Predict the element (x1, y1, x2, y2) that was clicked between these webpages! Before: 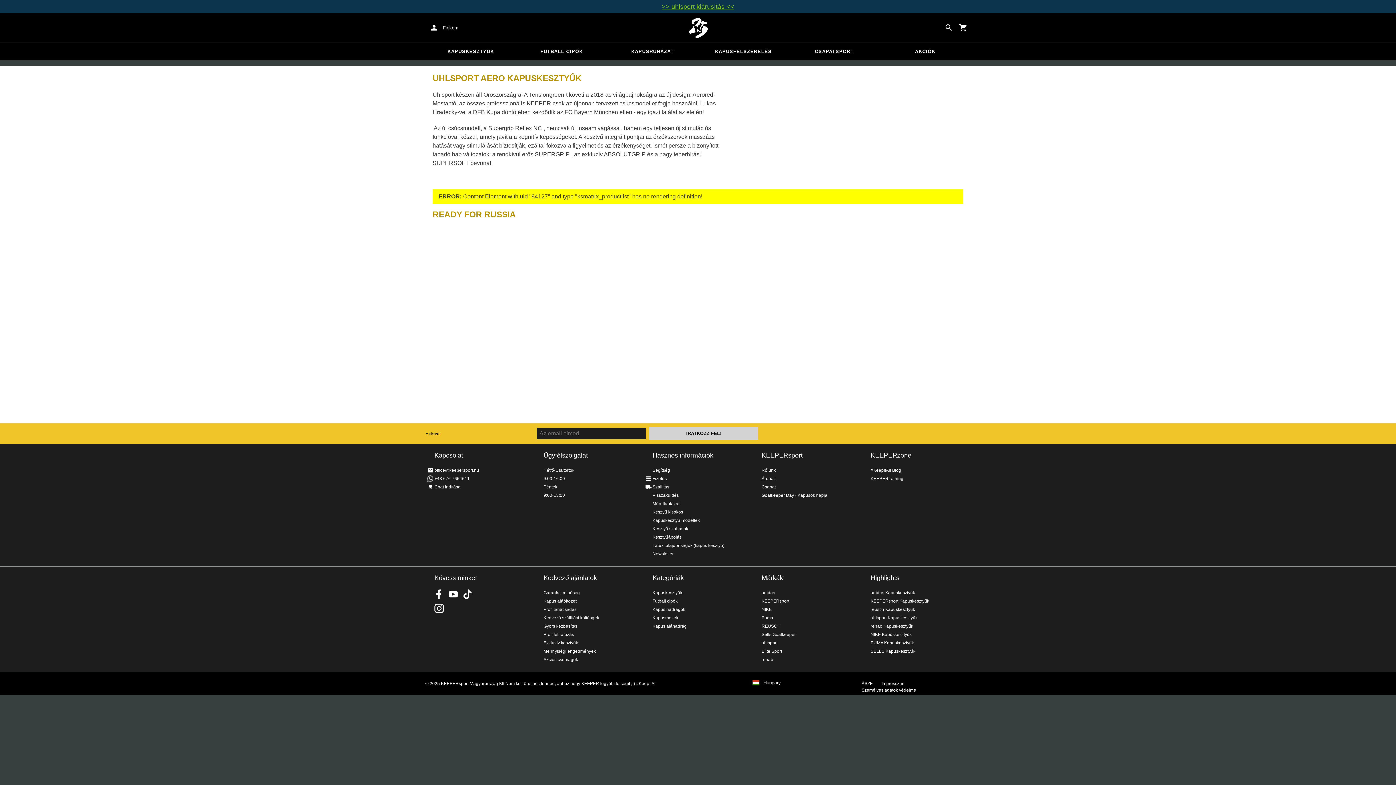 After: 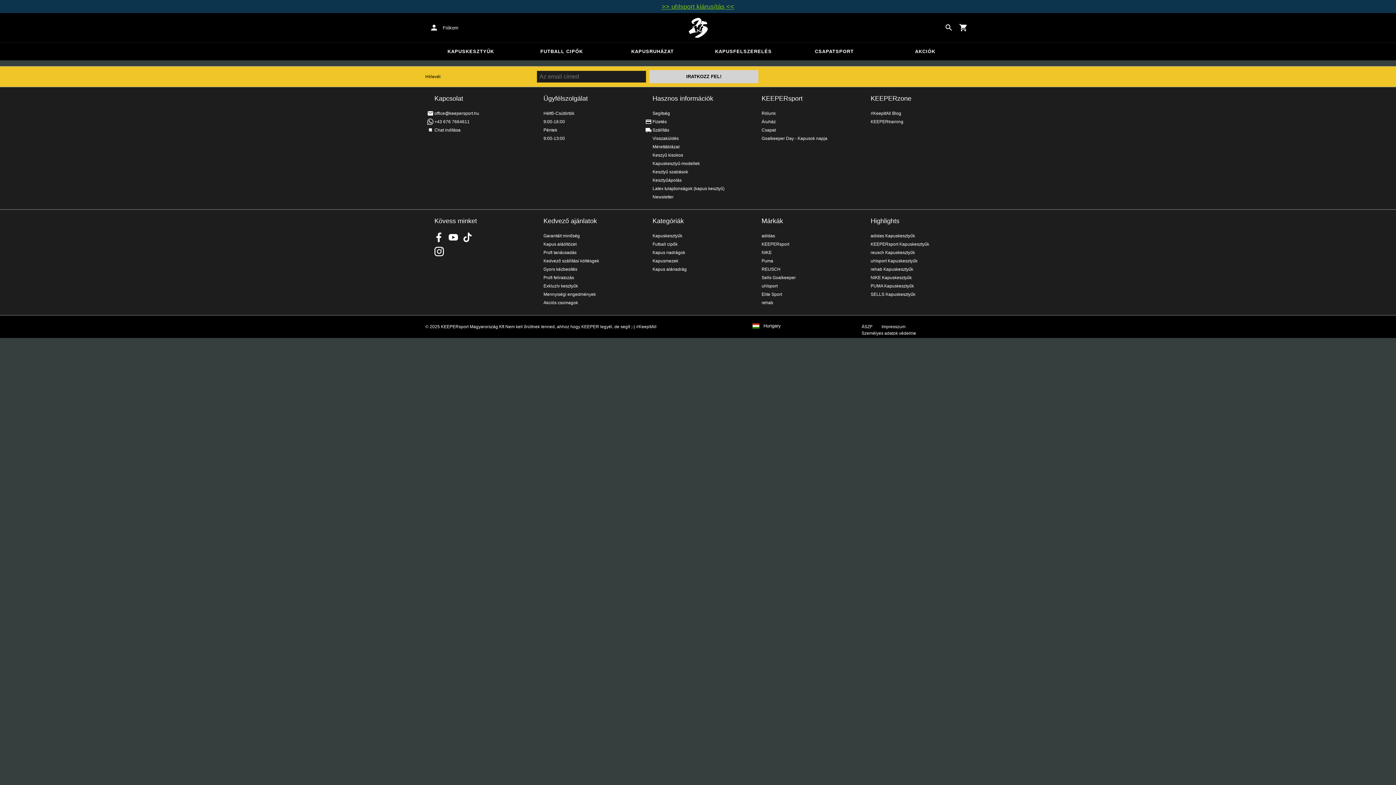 Action: bbox: (607, 42, 698, 60) label: KAPUSRUHÁZAT